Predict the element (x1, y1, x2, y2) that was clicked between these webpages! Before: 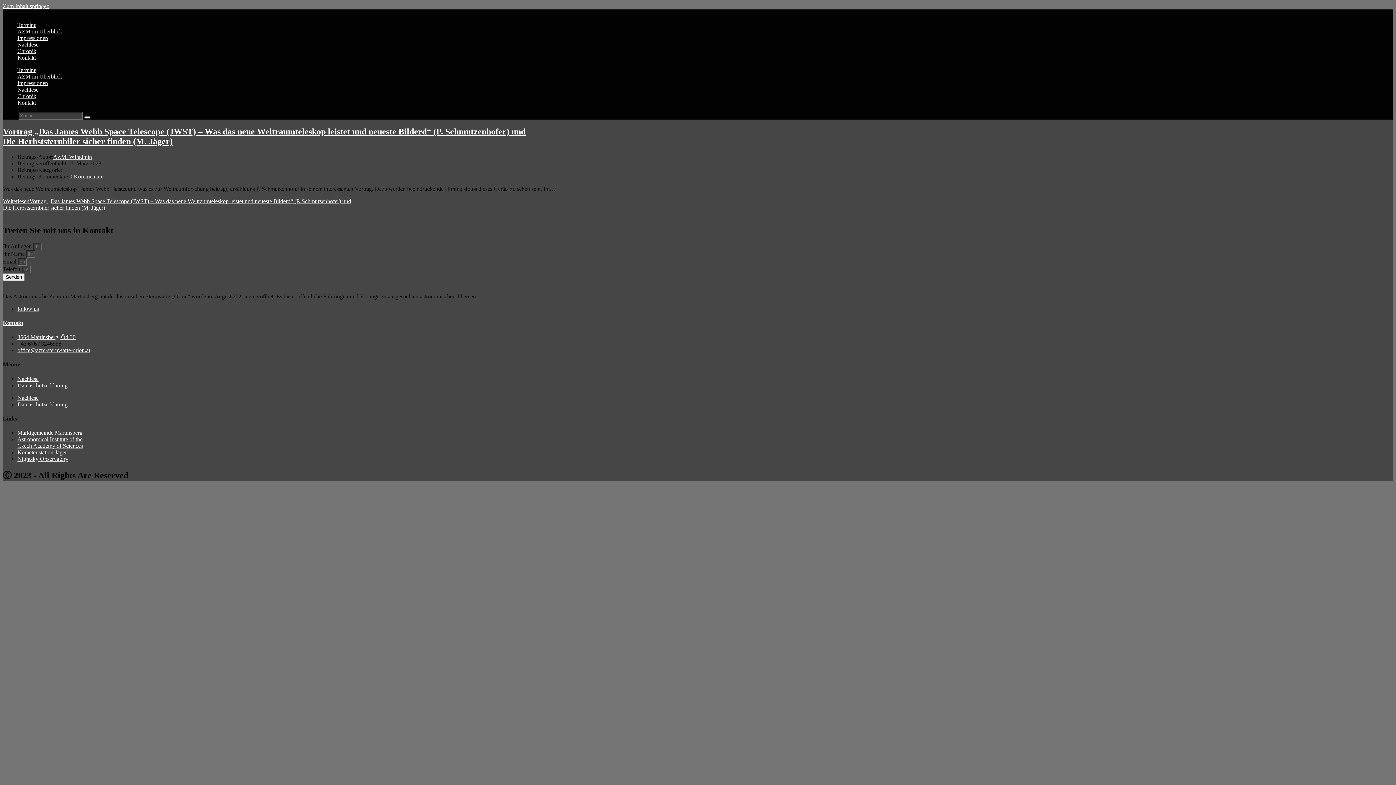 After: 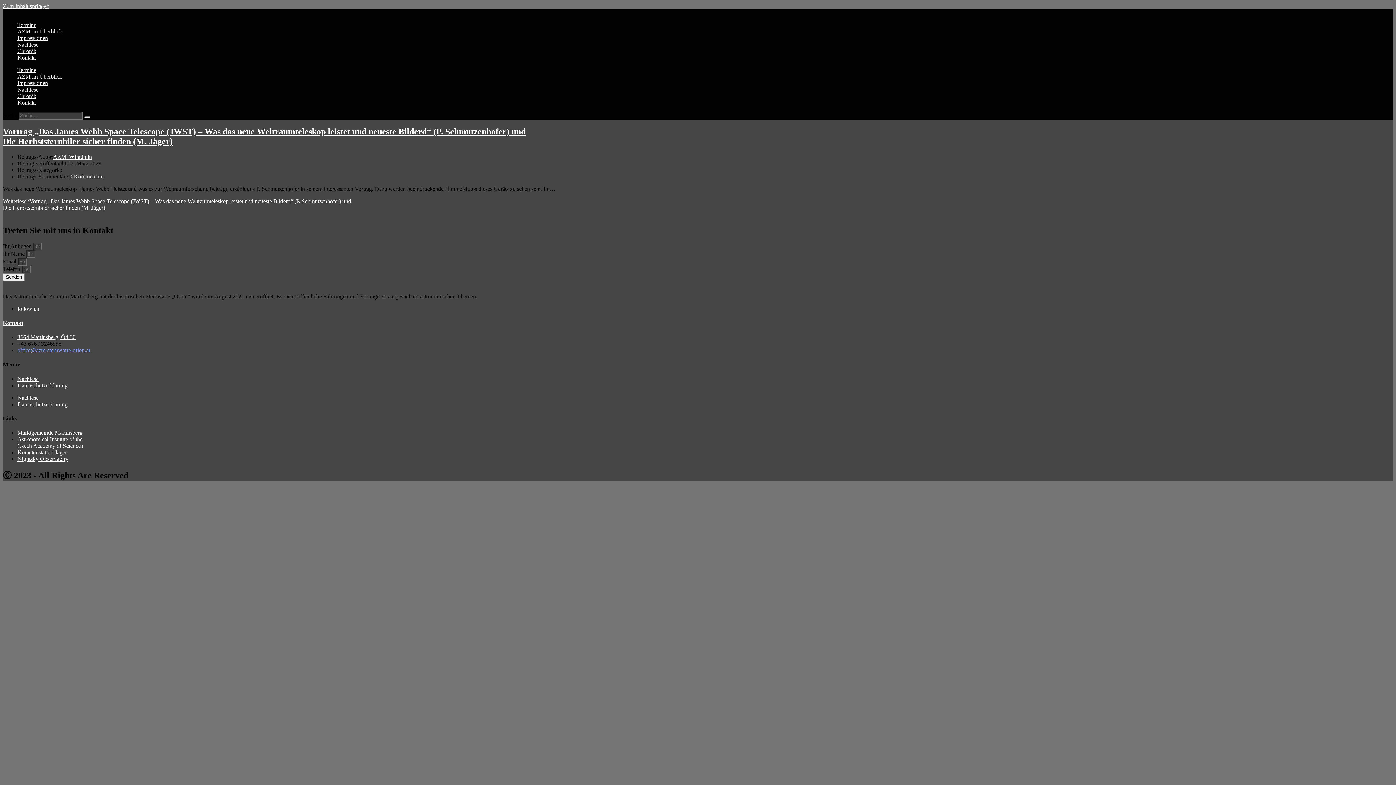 Action: bbox: (17, 347, 90, 353) label: office@azm-sternwarte-orion.at